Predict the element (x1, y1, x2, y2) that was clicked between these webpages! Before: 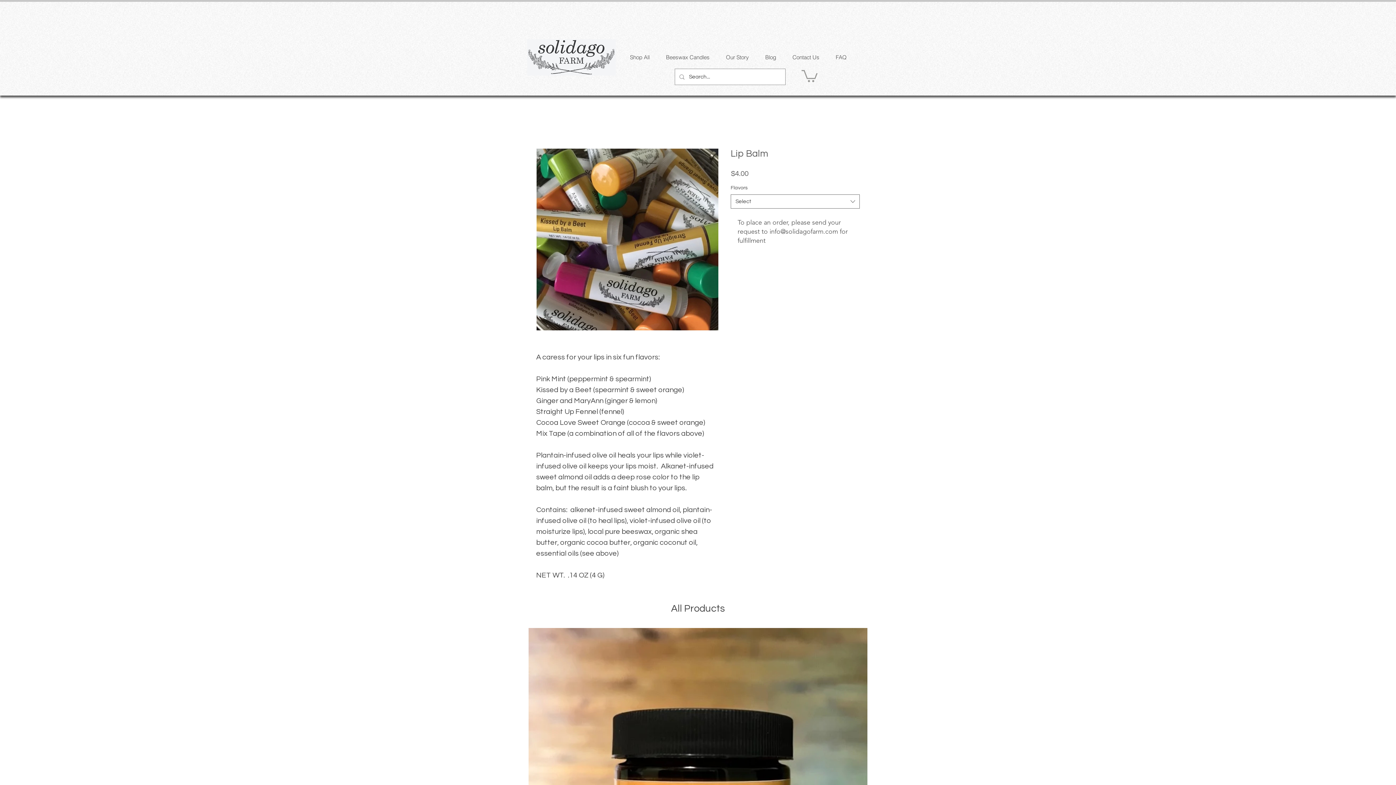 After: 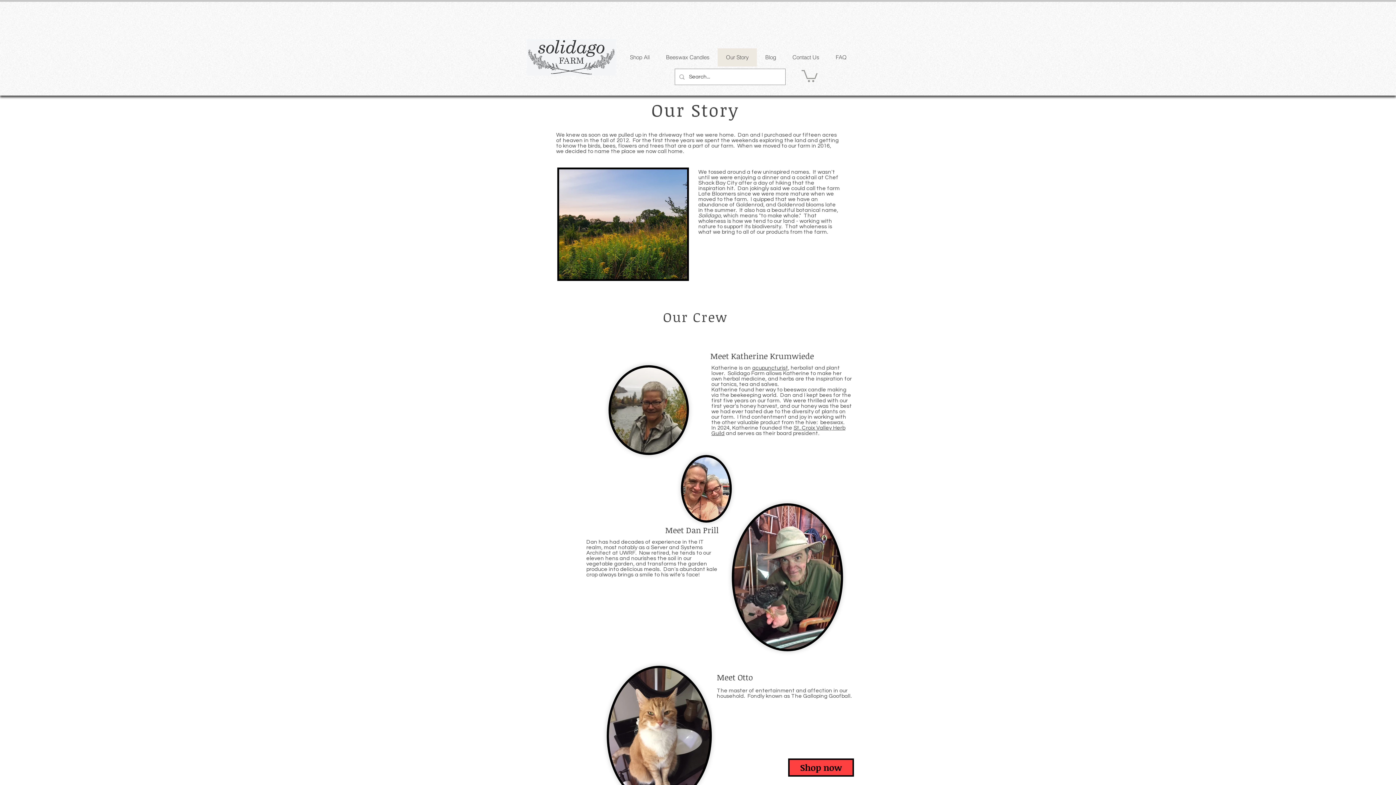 Action: bbox: (717, 48, 757, 66) label: Our Story